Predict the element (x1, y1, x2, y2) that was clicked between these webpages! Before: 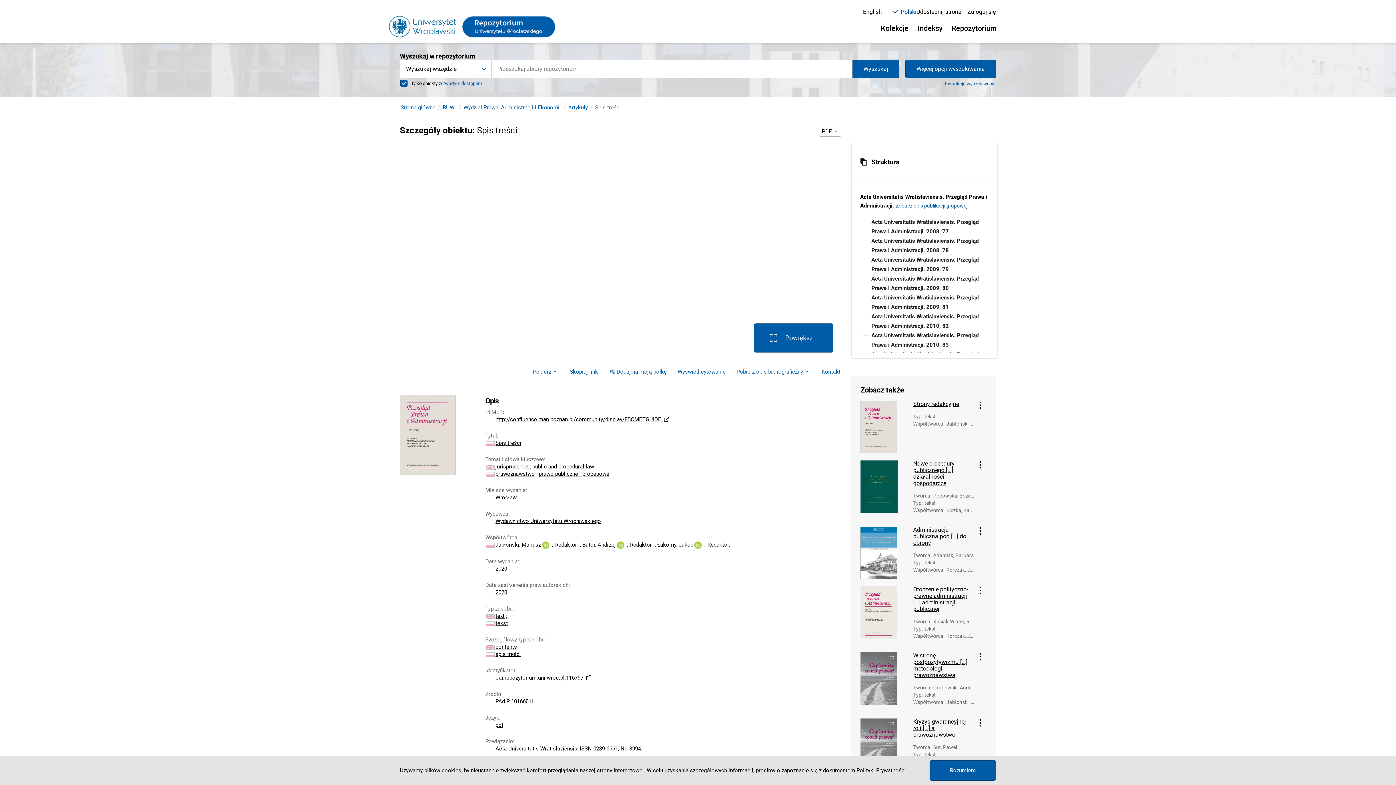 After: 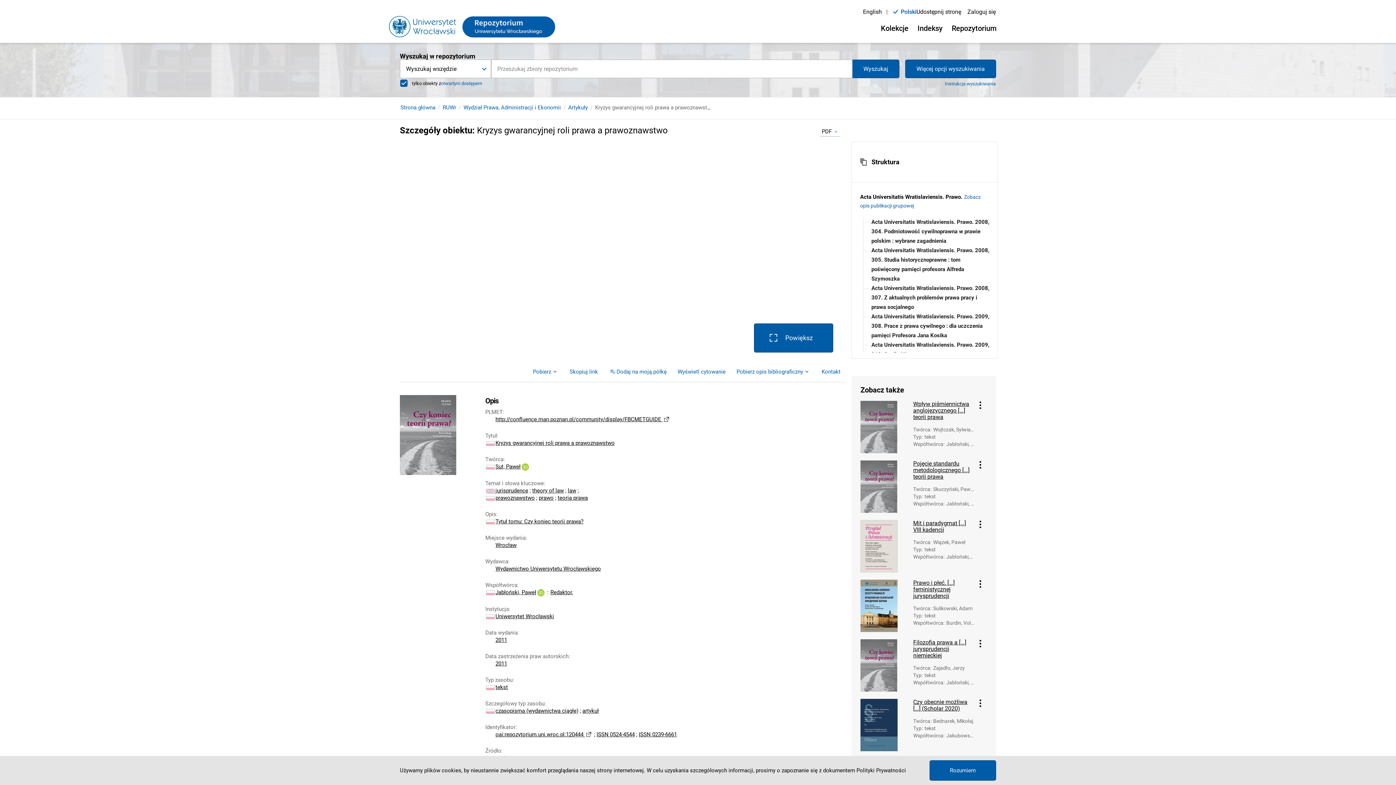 Action: bbox: (860, 718, 908, 771)